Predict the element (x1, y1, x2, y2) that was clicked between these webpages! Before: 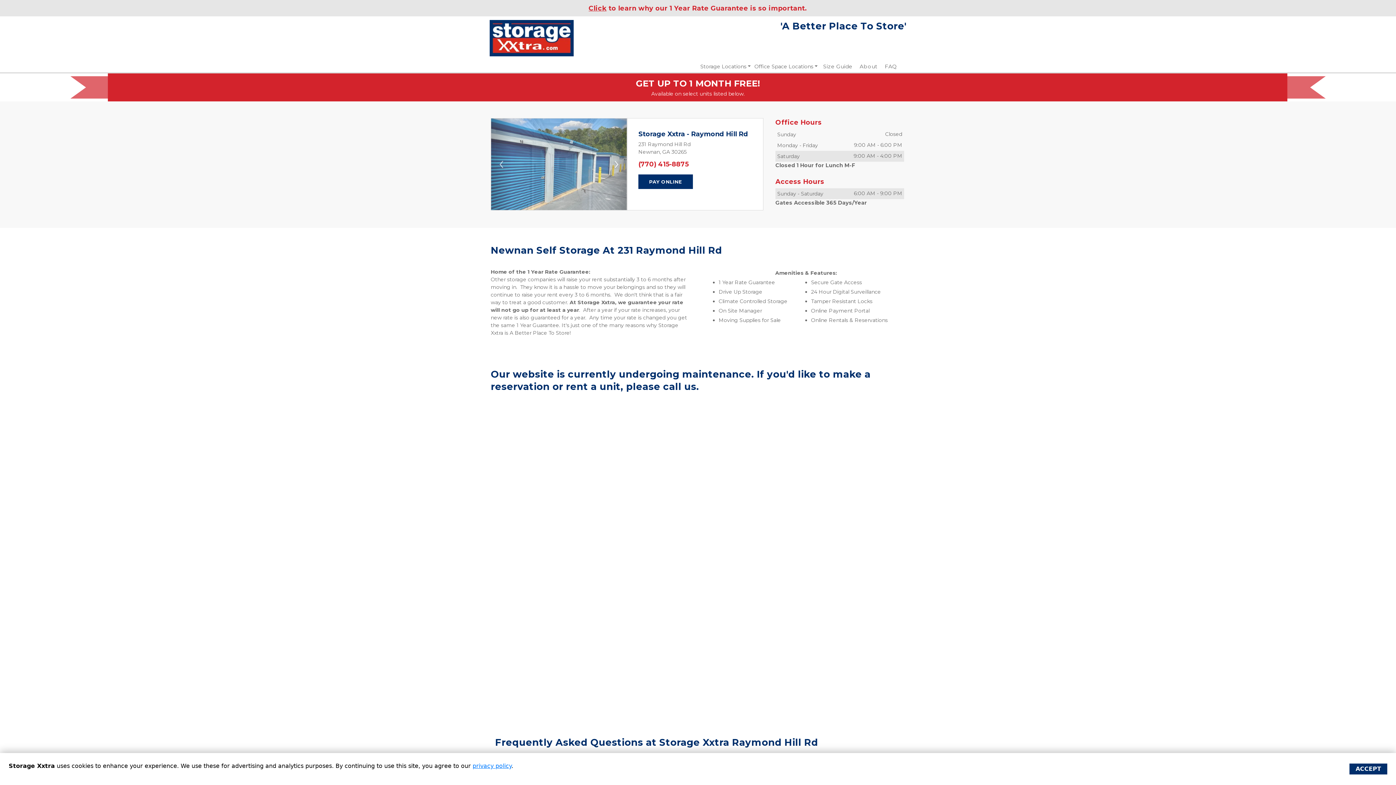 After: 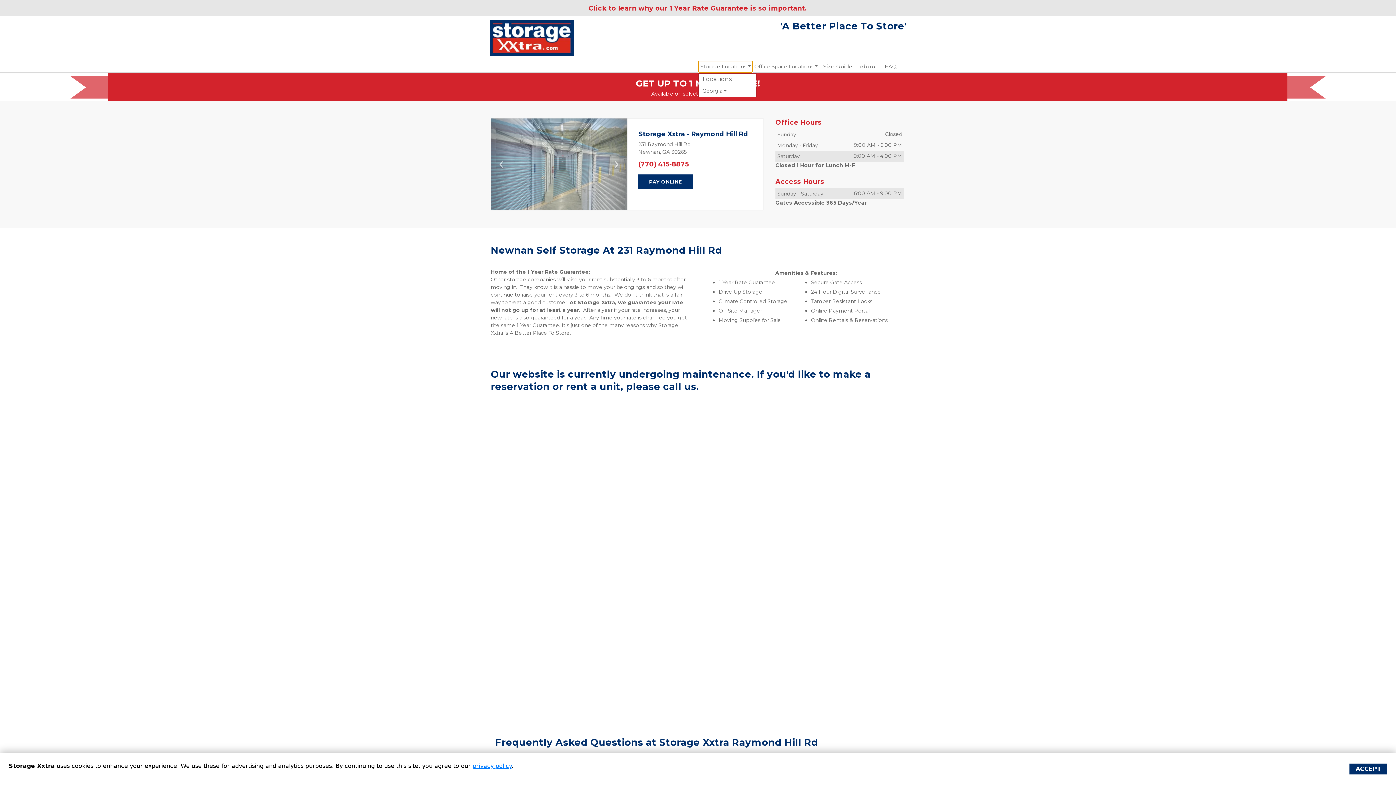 Action: label: Storage Locations bbox: (698, 61, 752, 72)